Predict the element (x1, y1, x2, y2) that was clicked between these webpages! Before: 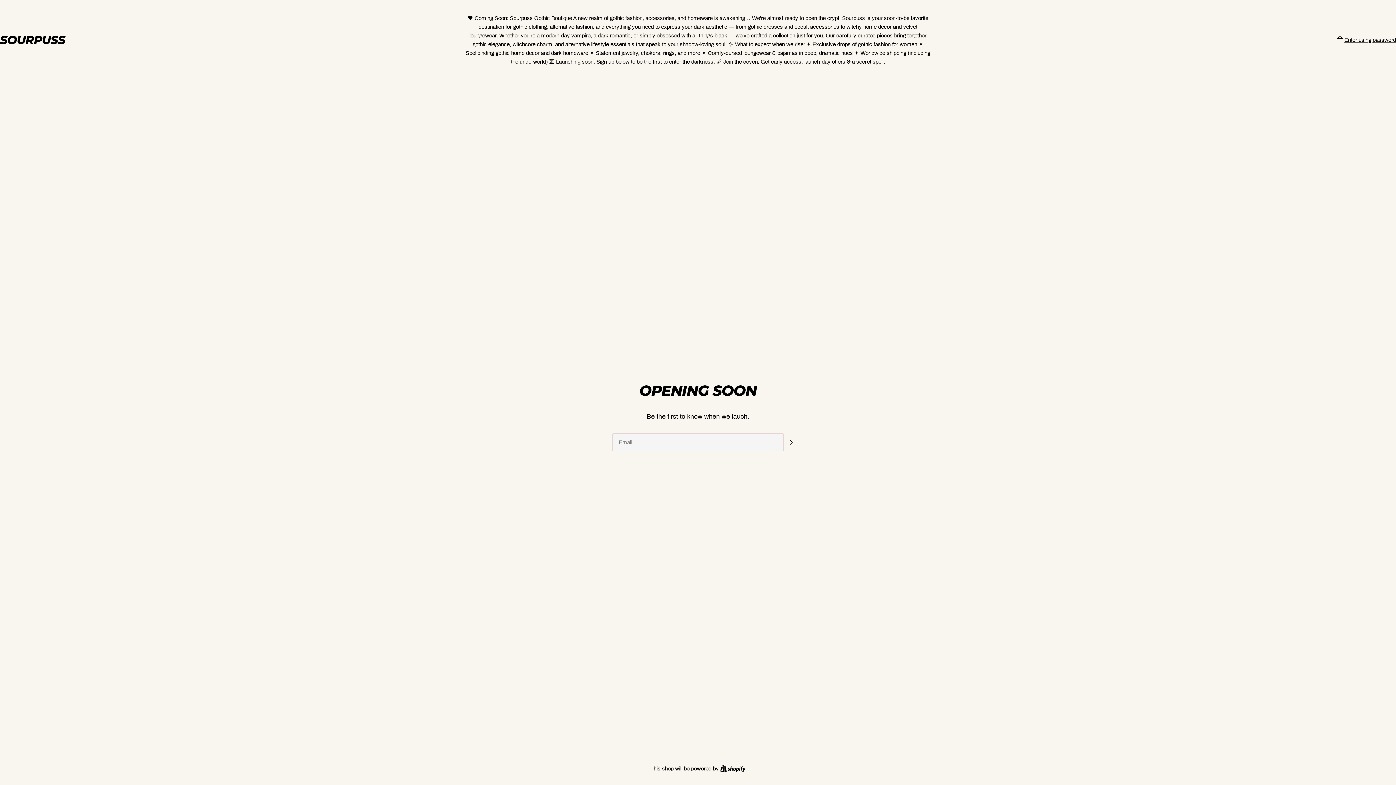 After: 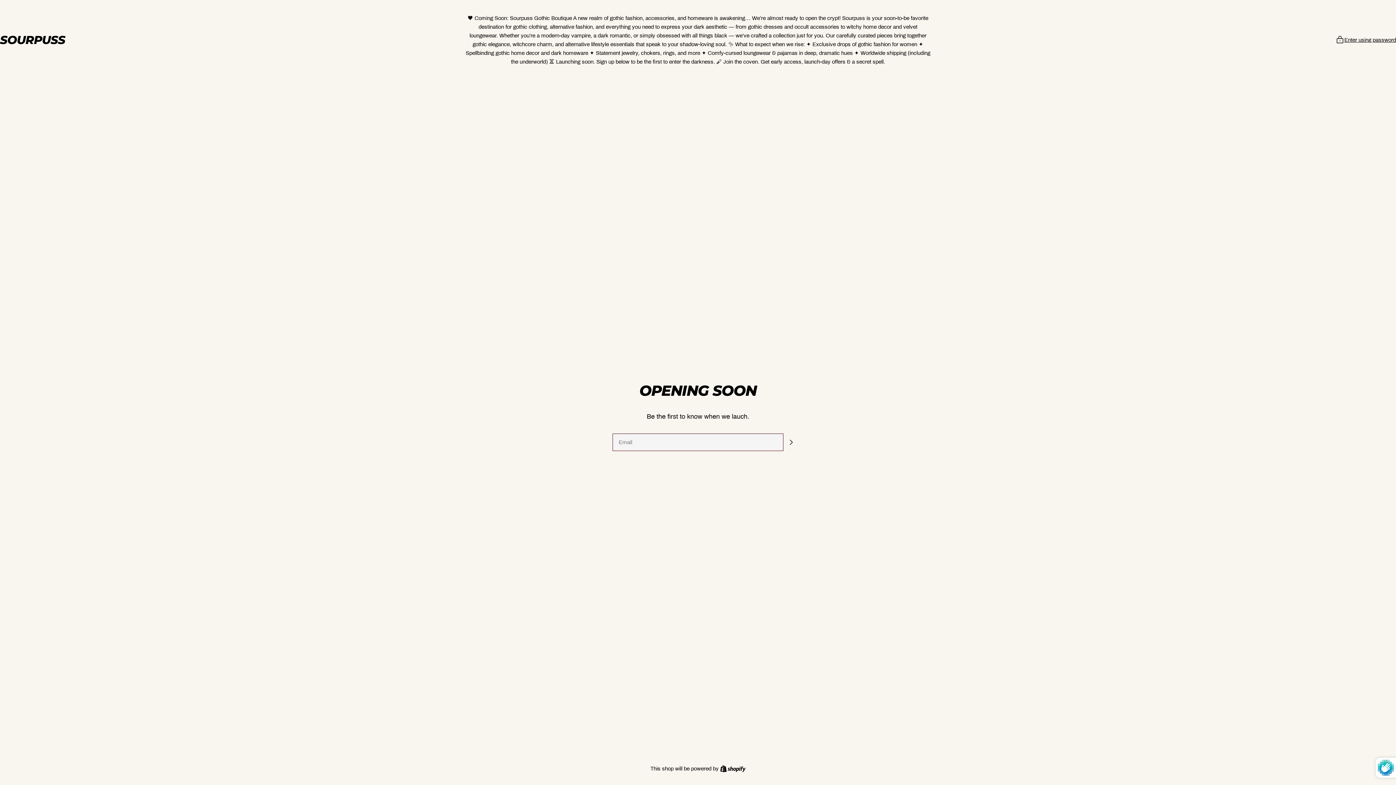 Action: bbox: (783, 434, 798, 450) label: Subscribe